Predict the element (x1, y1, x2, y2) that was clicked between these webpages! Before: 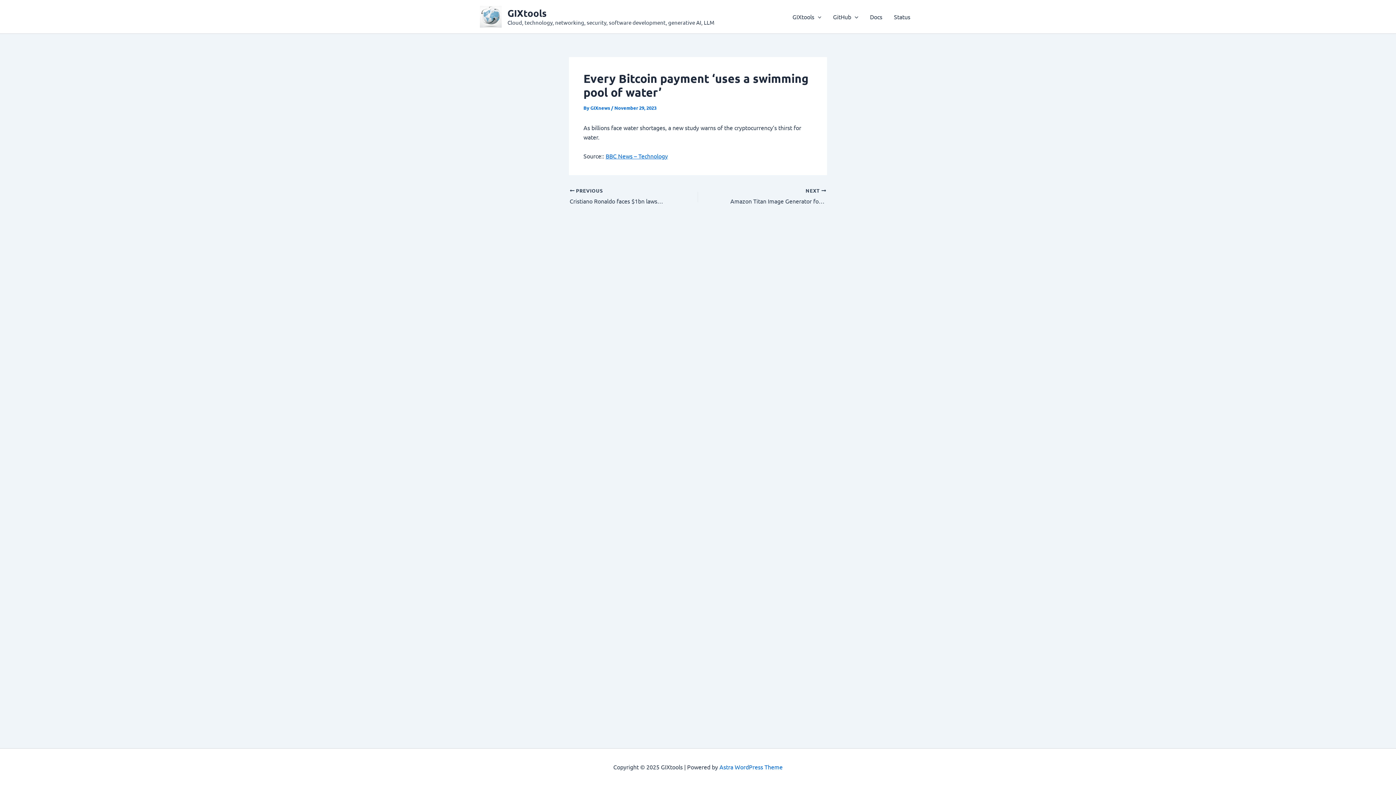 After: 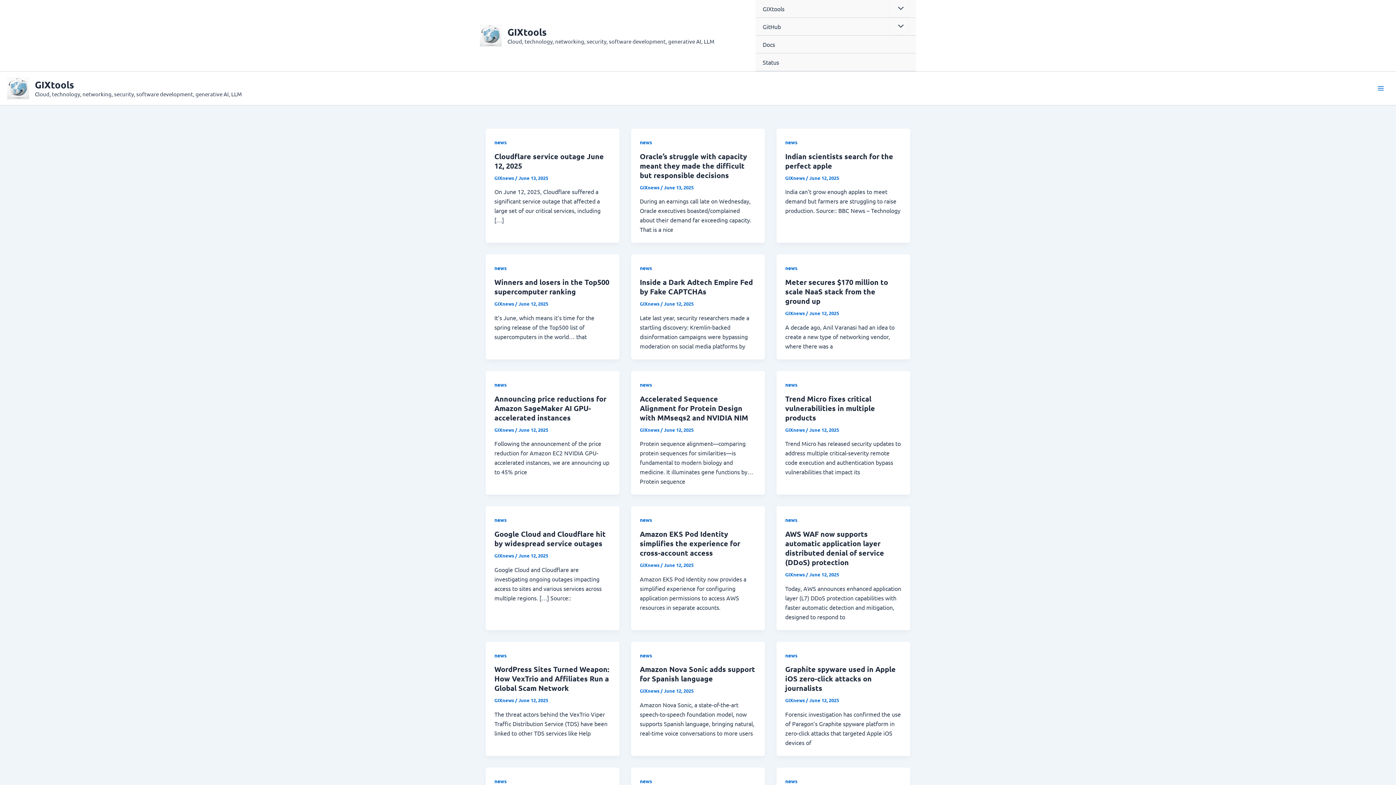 Action: label: GIXtools bbox: (786, 2, 827, 31)